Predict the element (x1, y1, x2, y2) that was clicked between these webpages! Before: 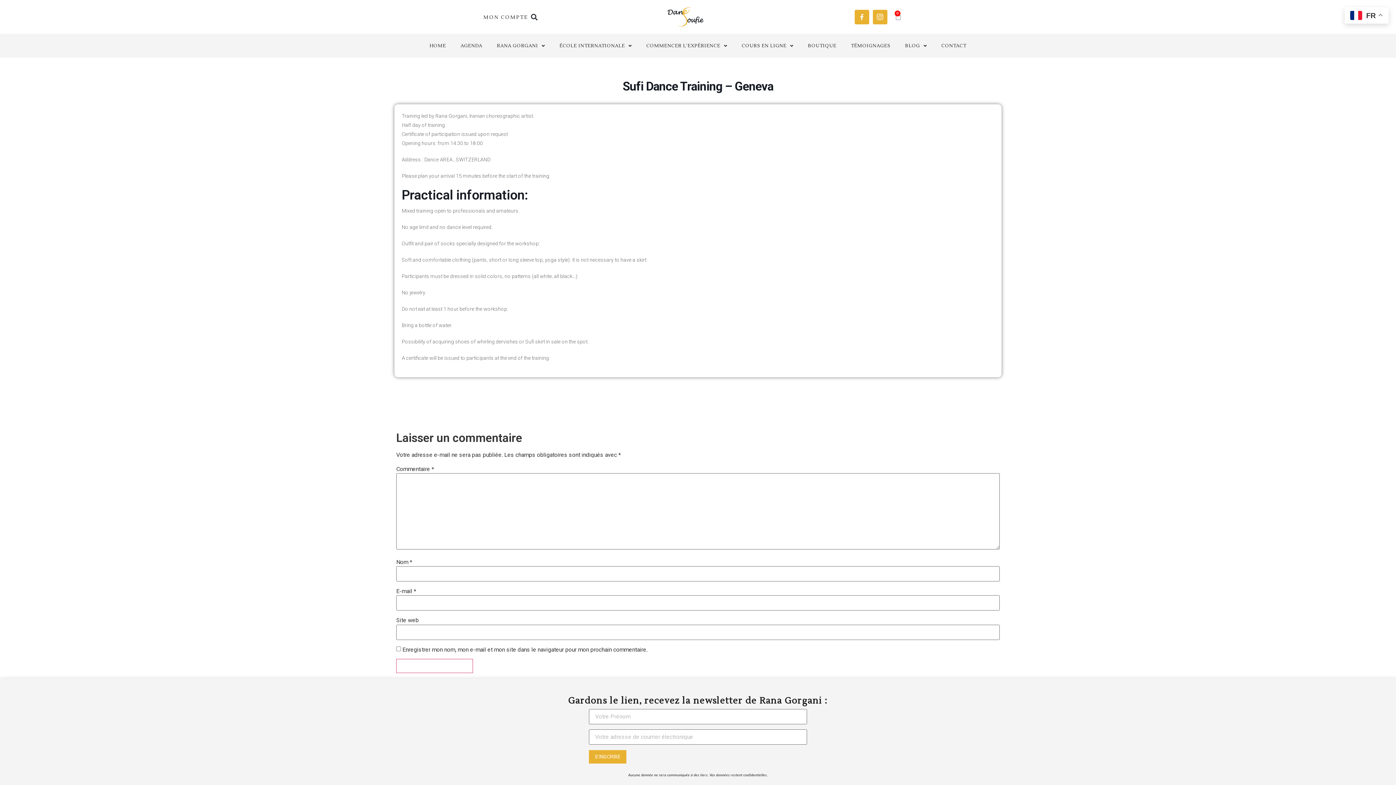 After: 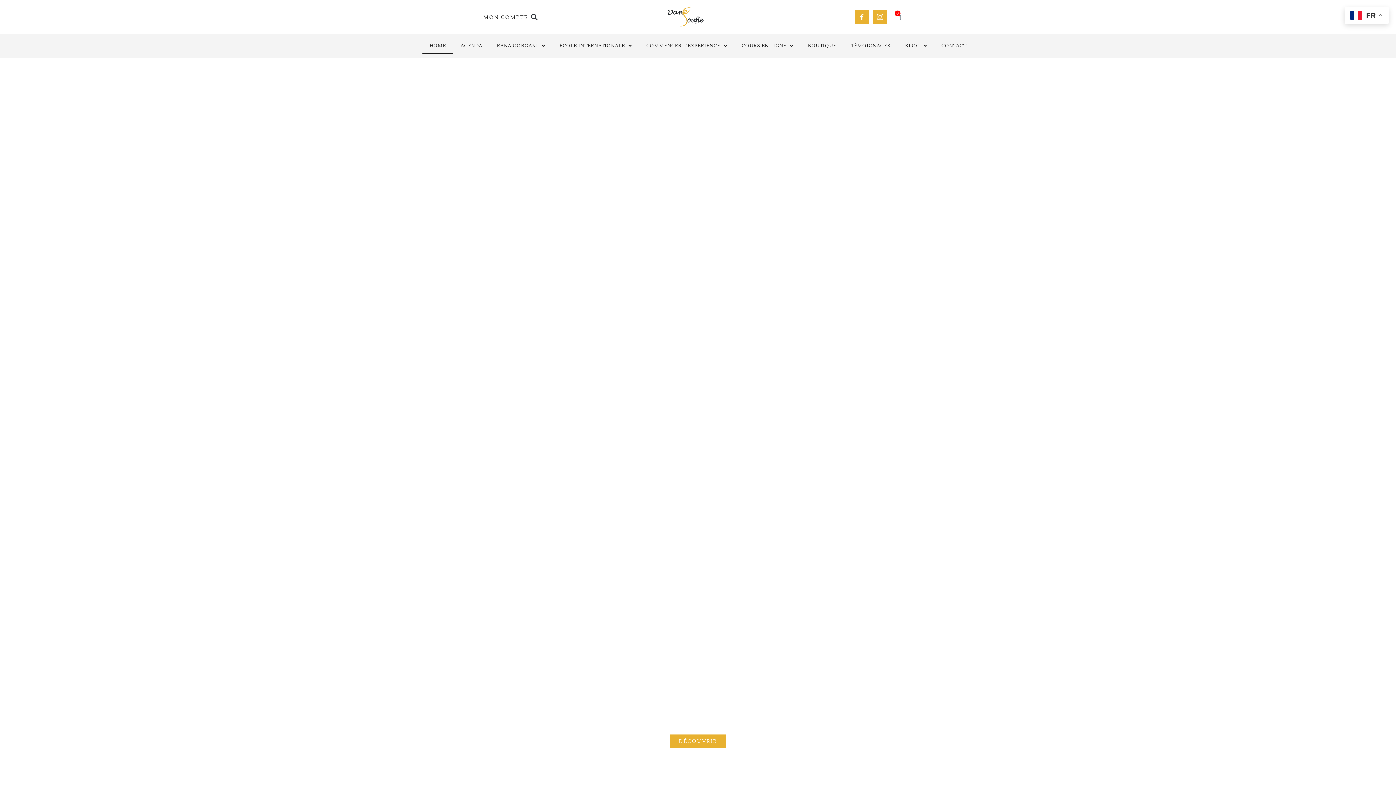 Action: label: HOME bbox: (422, 37, 453, 54)